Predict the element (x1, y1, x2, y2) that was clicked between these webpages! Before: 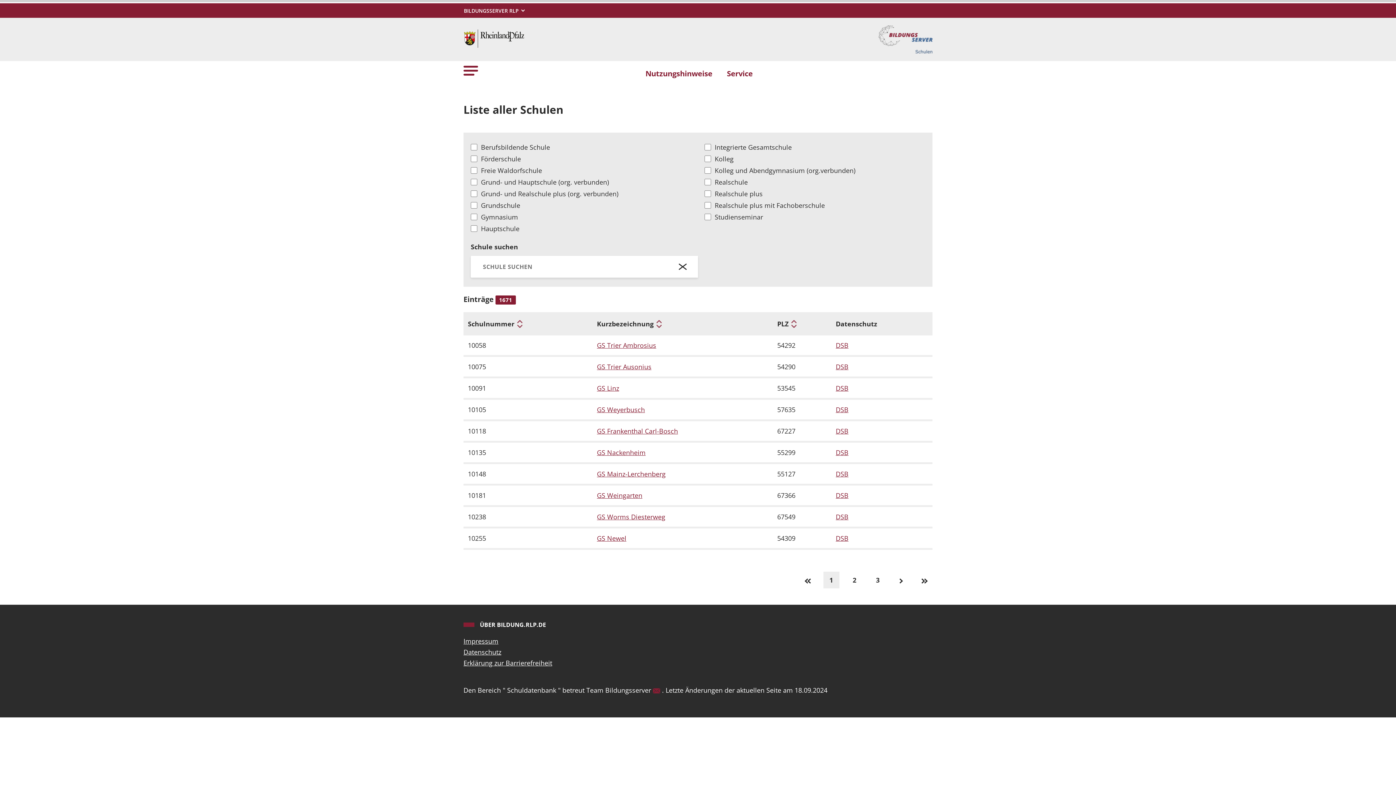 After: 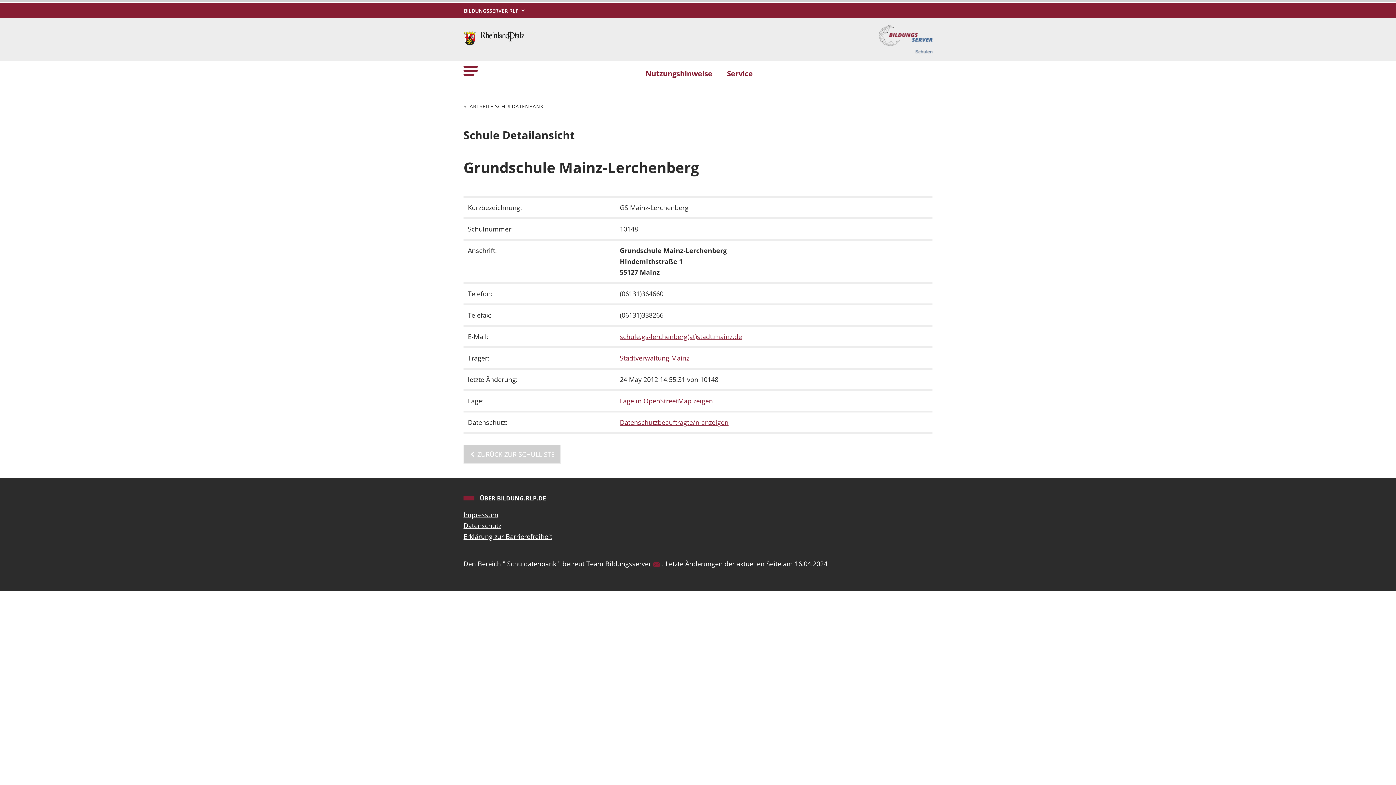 Action: label: GS Mainz-Lerchenberg bbox: (597, 468, 768, 479)